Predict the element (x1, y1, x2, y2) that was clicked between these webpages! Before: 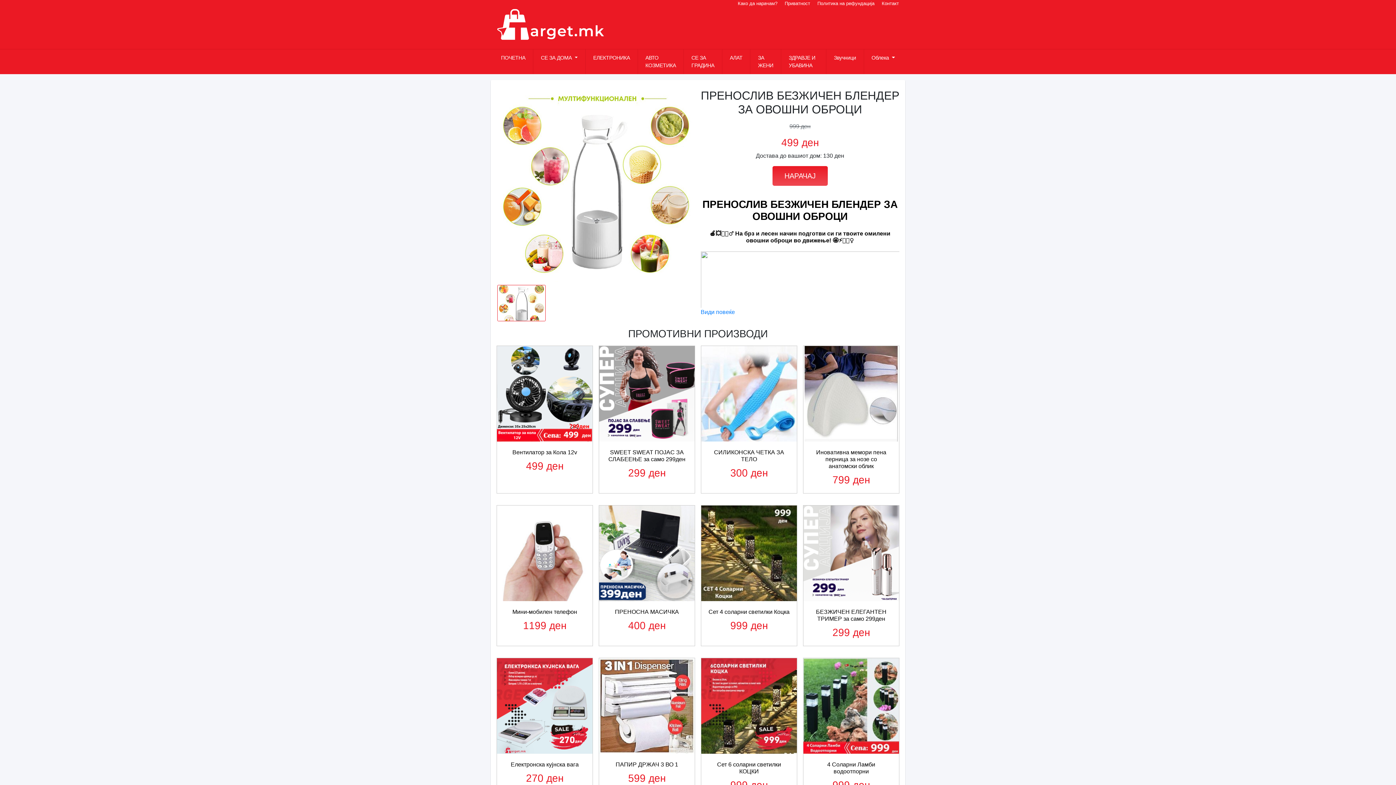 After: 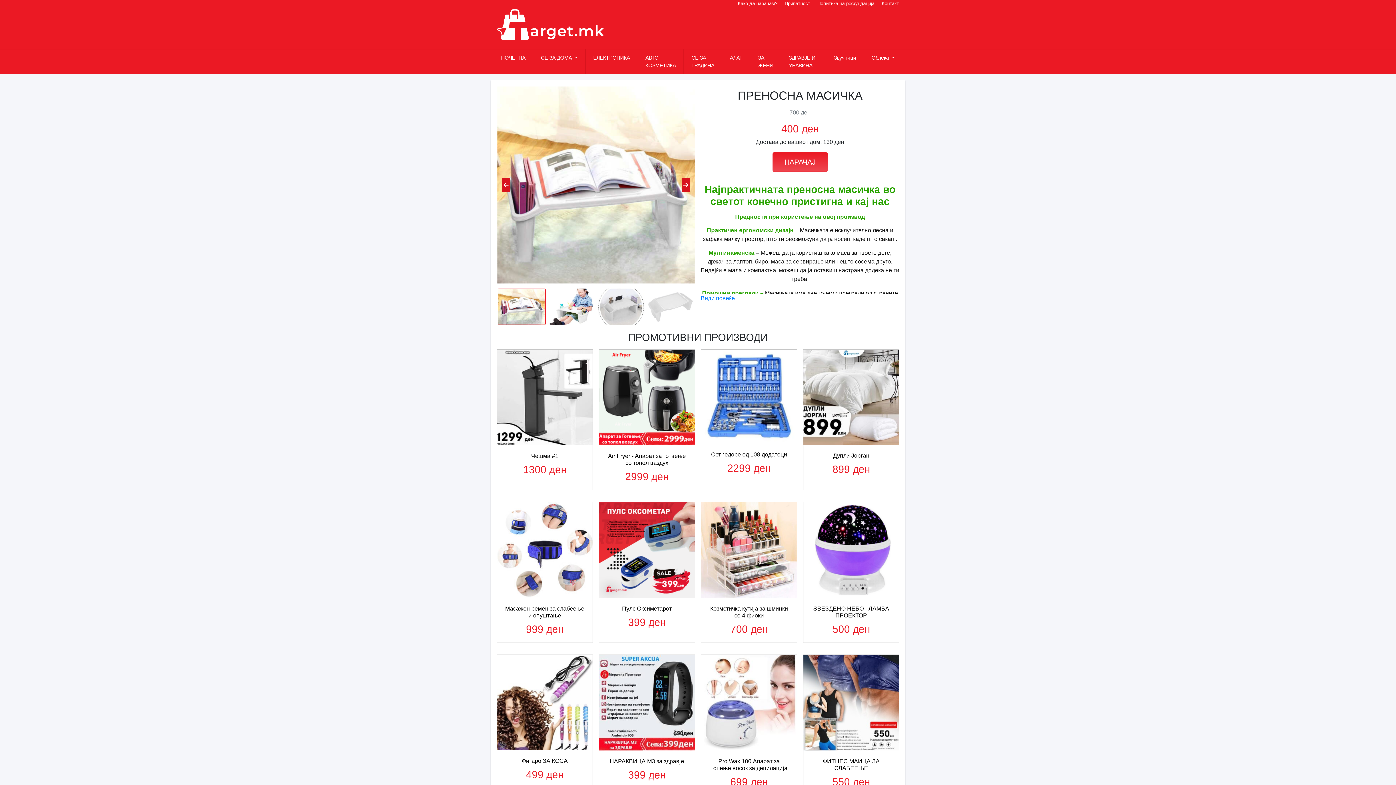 Action: bbox: (598, 505, 695, 646) label: ПРЕНОСНА МАСИЧКА
400 ден